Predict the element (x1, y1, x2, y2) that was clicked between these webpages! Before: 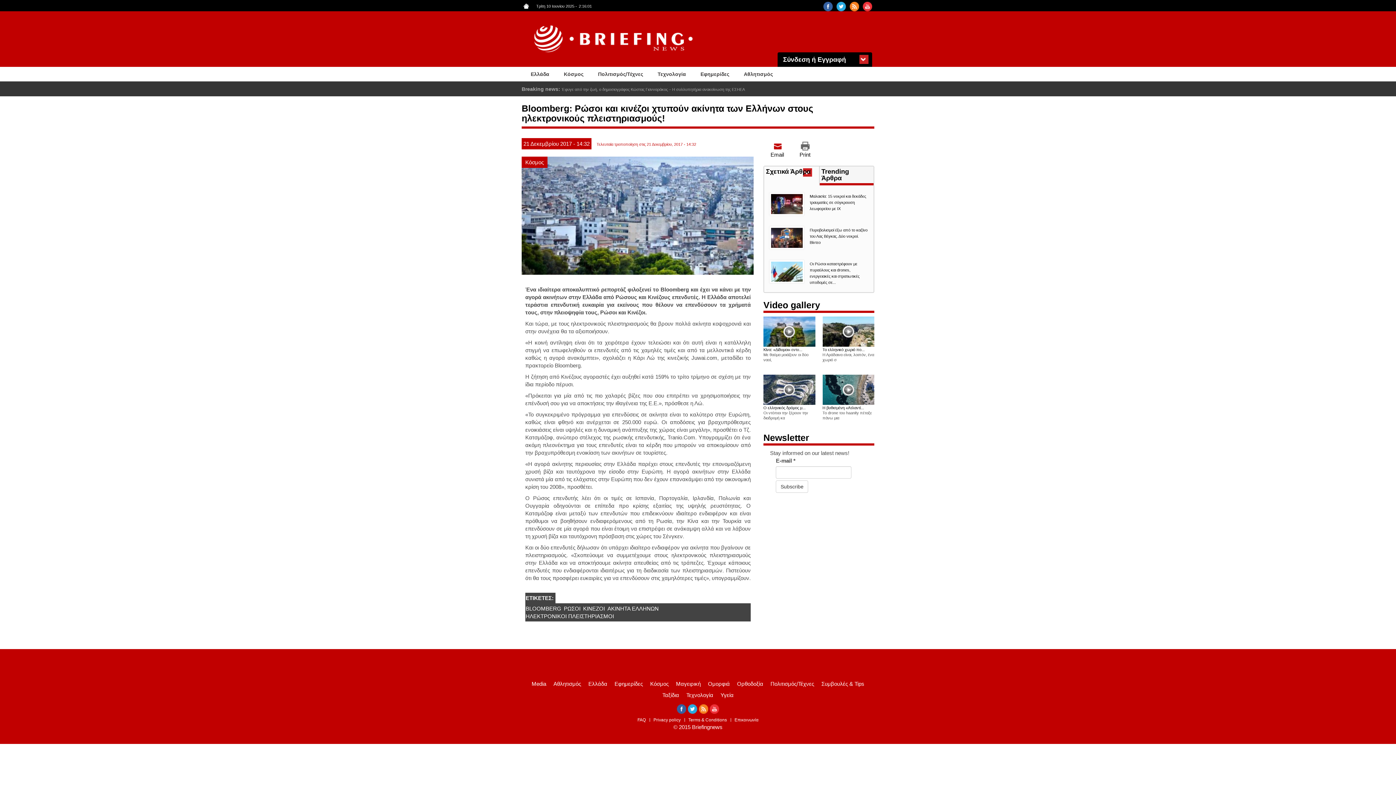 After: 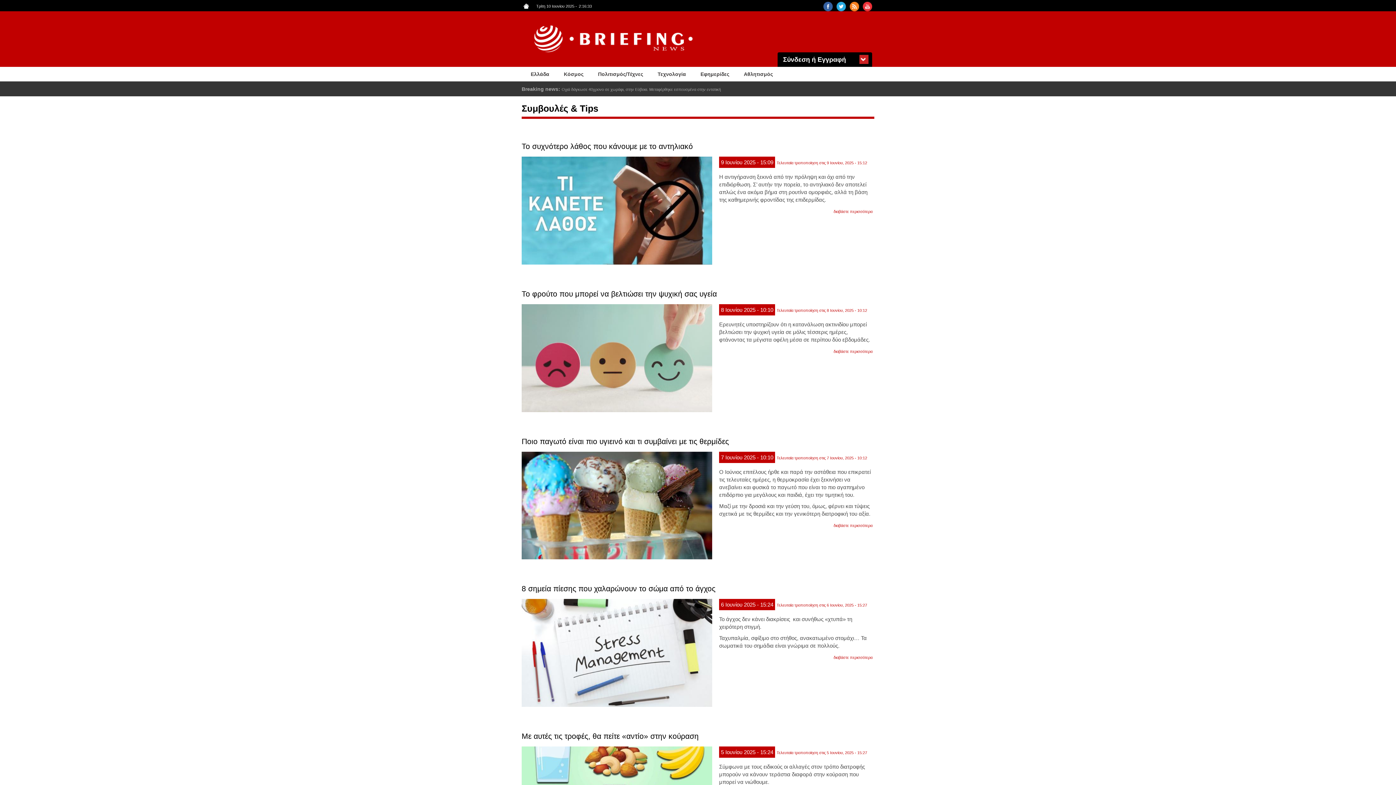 Action: label: Συμβουλές & Tips bbox: (818, 678, 868, 689)